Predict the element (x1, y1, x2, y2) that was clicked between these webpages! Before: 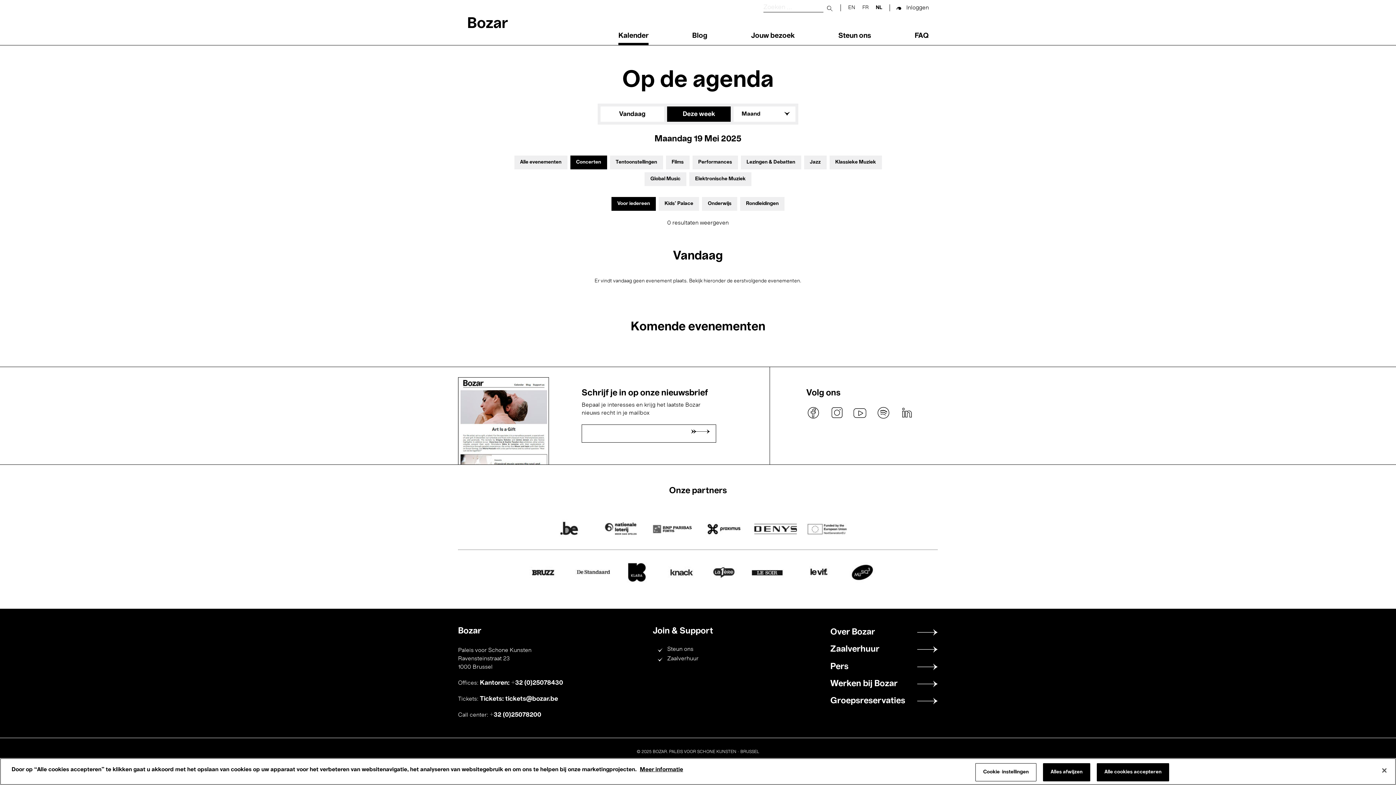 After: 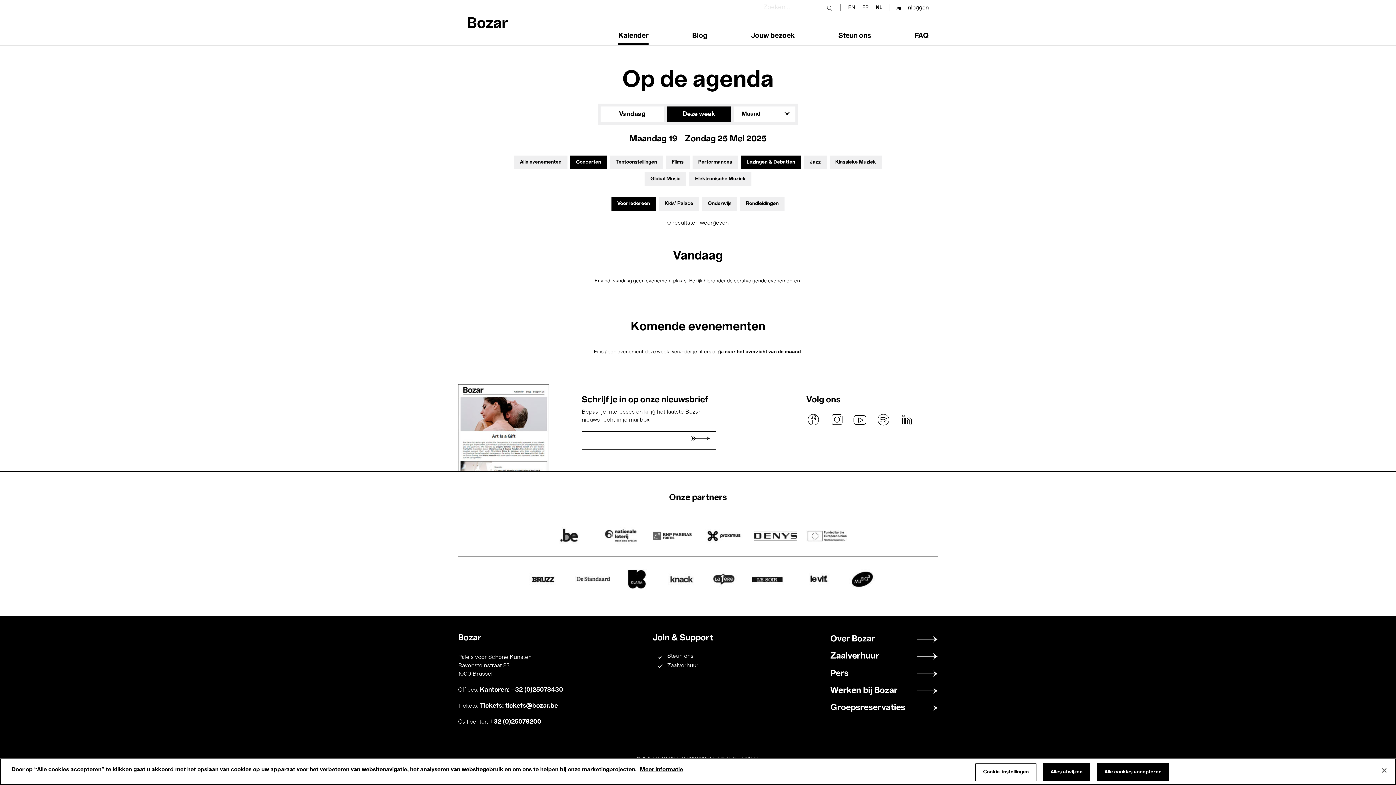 Action: bbox: (746, 160, 795, 165) label: Lezingen & Debatten